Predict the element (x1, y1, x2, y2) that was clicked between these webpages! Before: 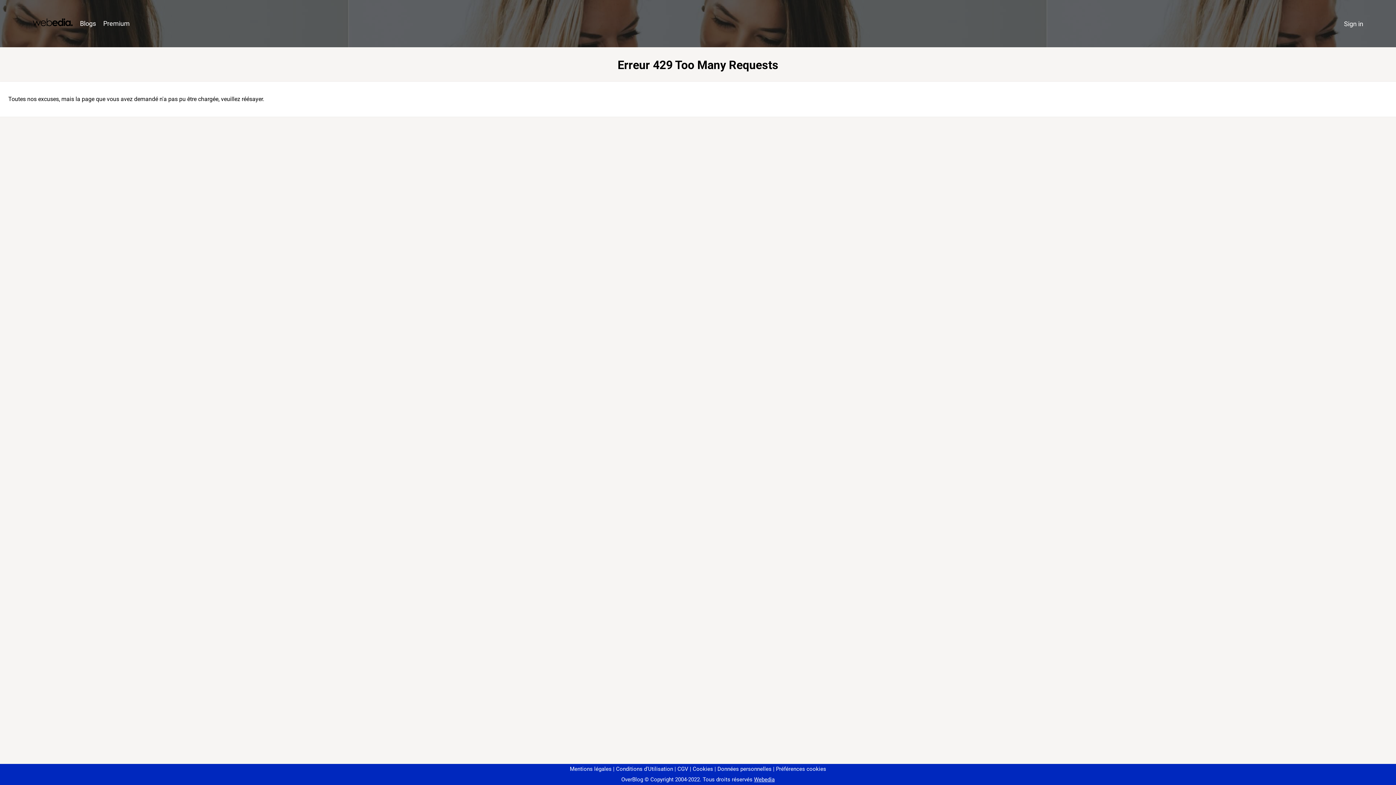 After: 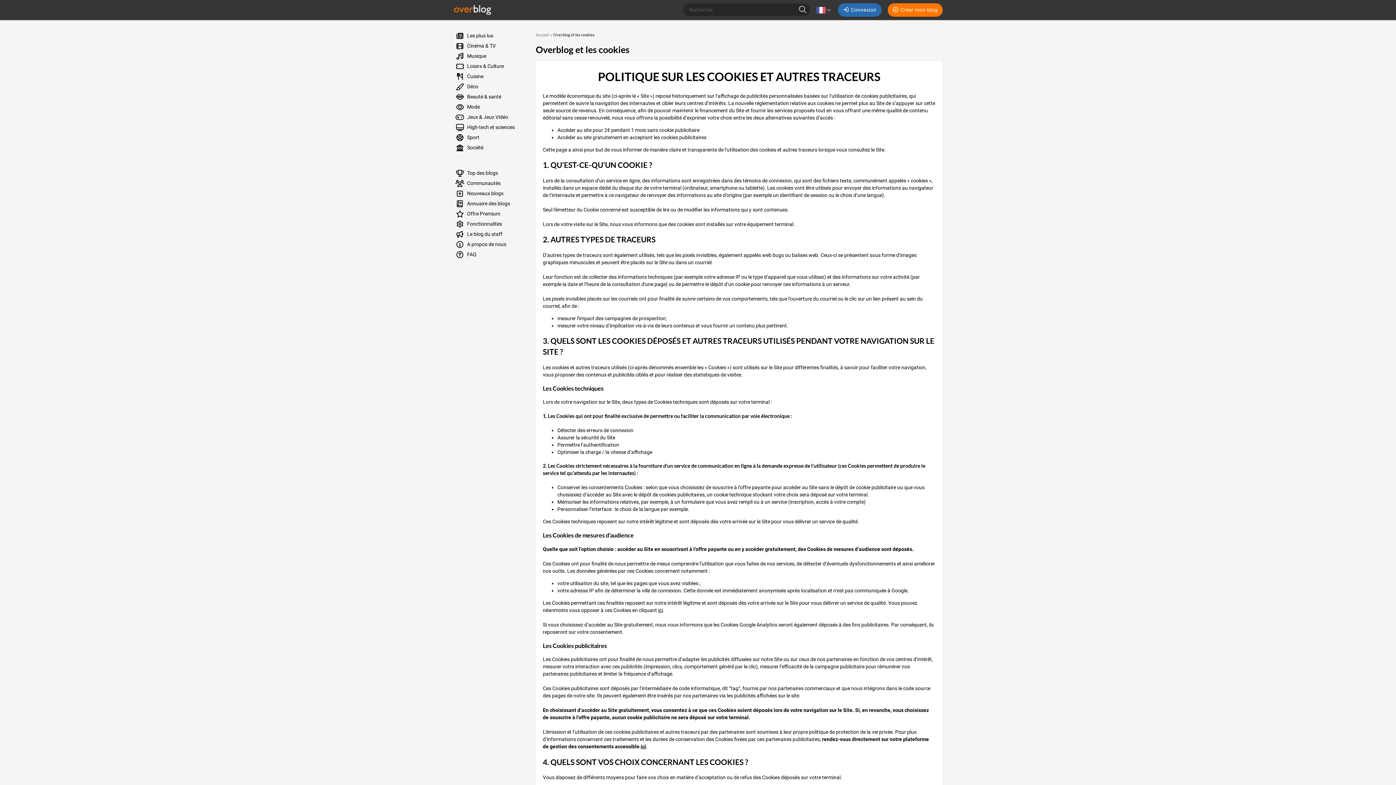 Action: label: Cookies bbox: (690, 766, 713, 772)